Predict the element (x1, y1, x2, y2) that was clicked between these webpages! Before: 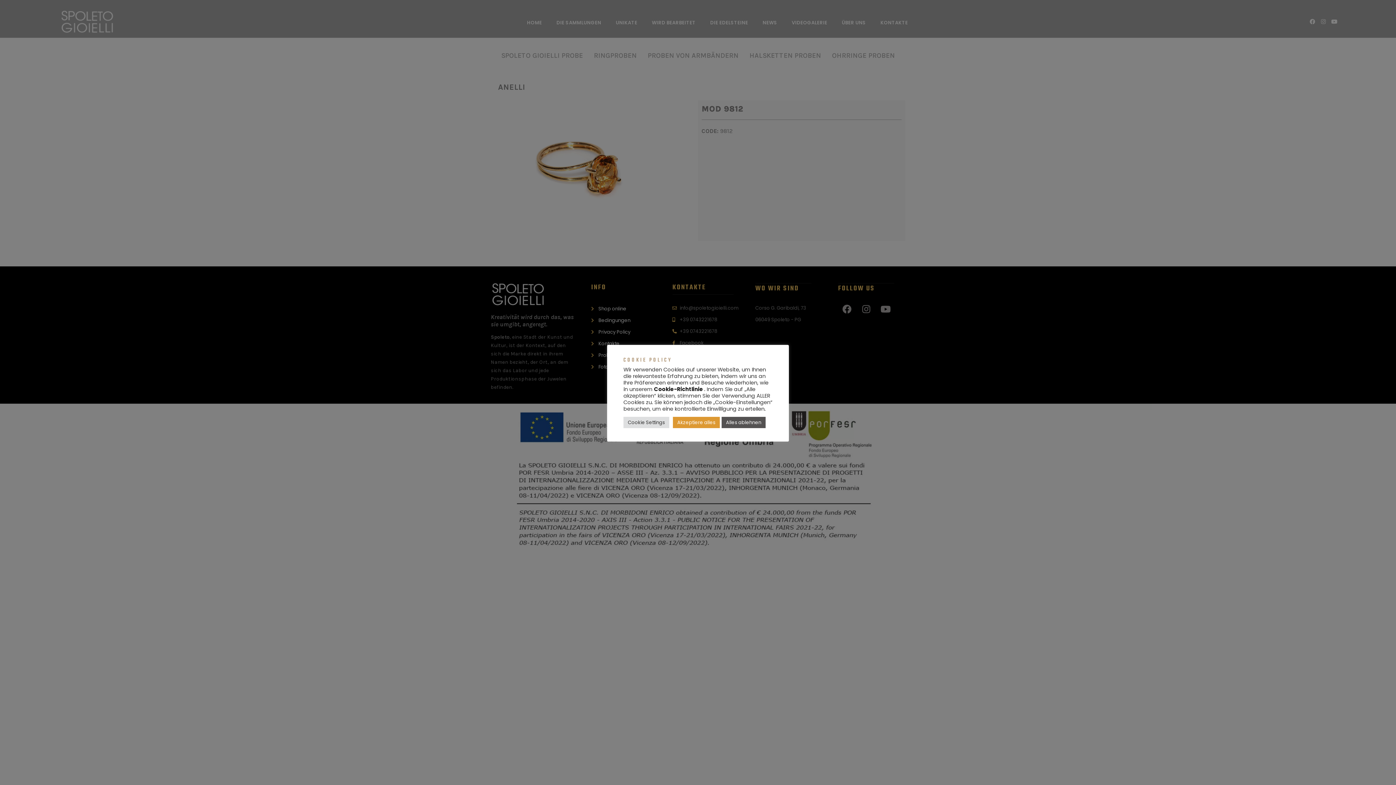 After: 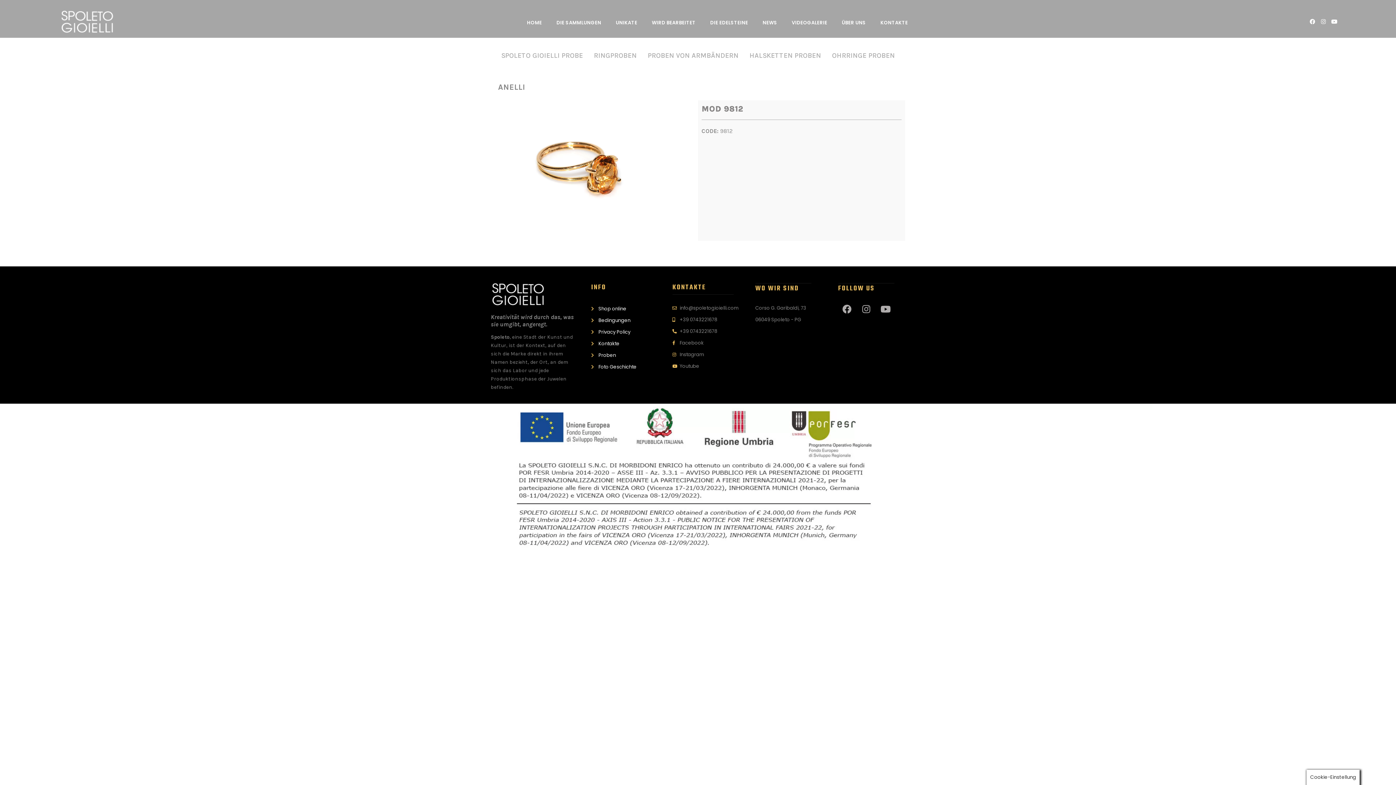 Action: label: Akzeptiere alles bbox: (673, 417, 720, 428)